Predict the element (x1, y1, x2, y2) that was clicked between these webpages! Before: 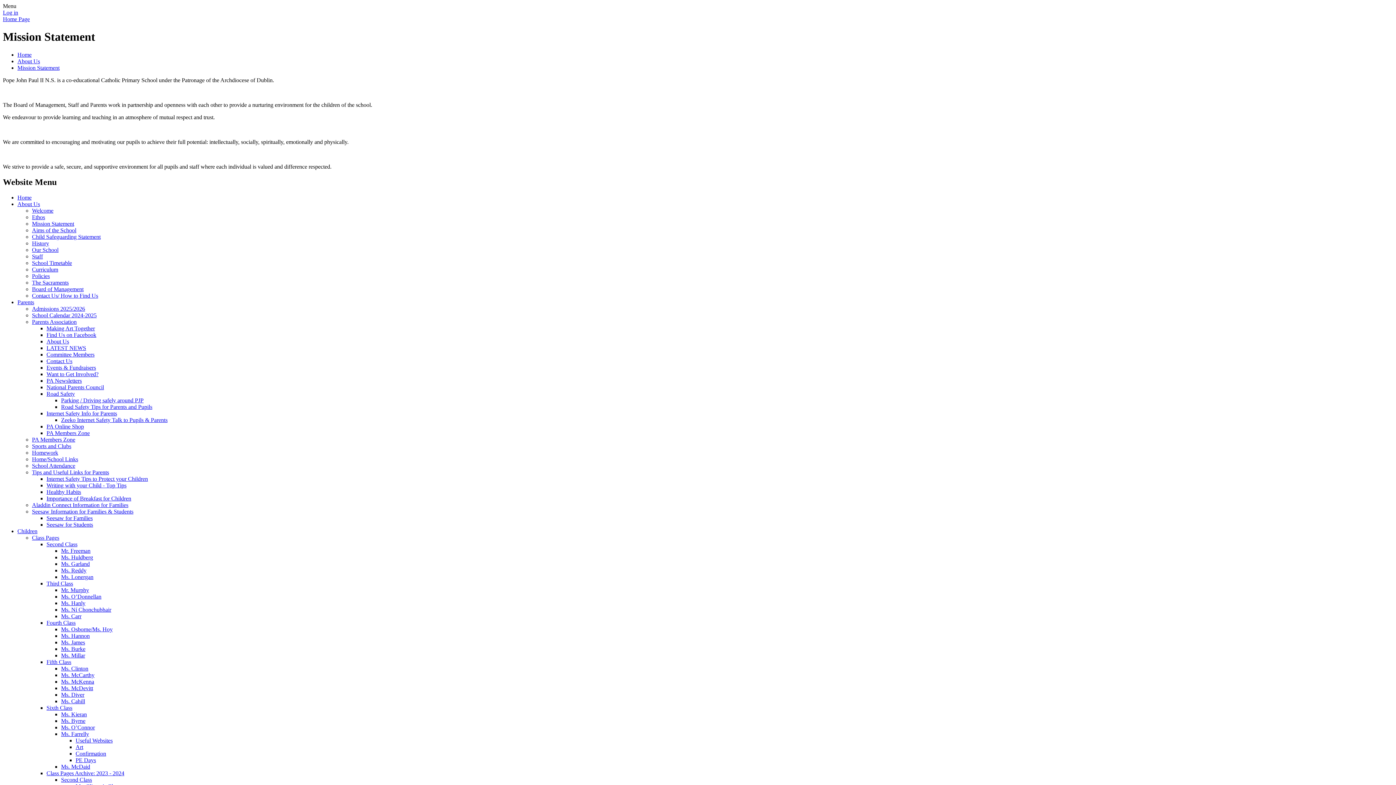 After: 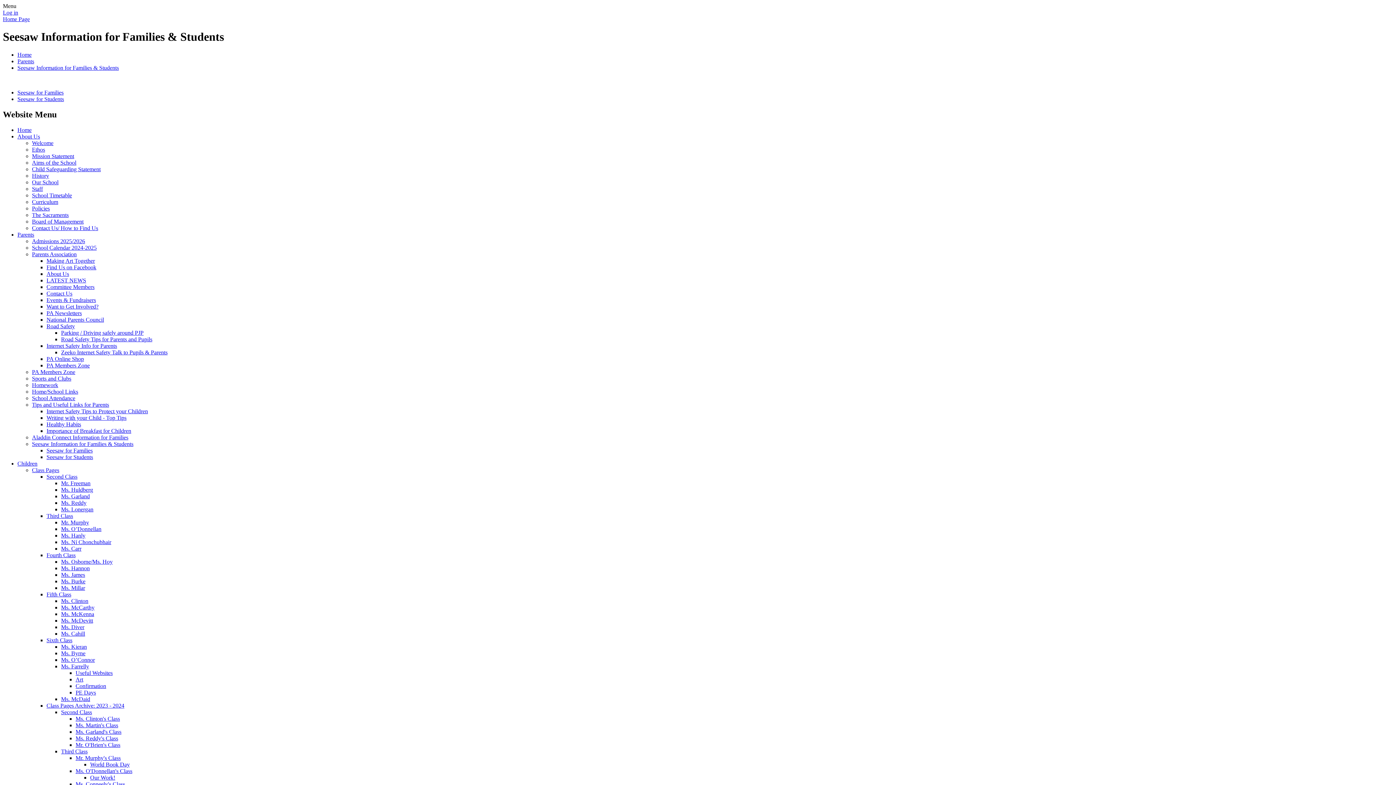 Action: bbox: (32, 508, 133, 514) label: Seesaw Information for Families & Students